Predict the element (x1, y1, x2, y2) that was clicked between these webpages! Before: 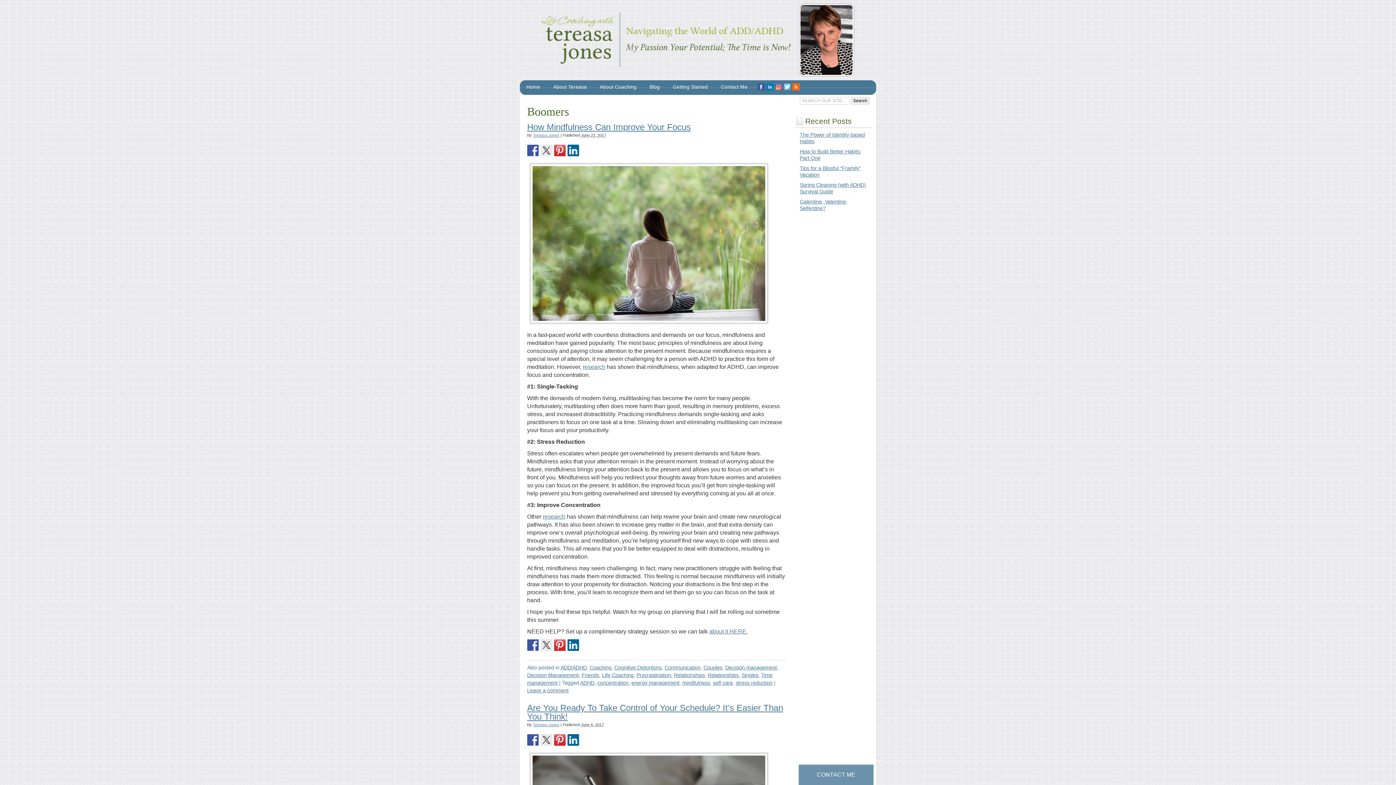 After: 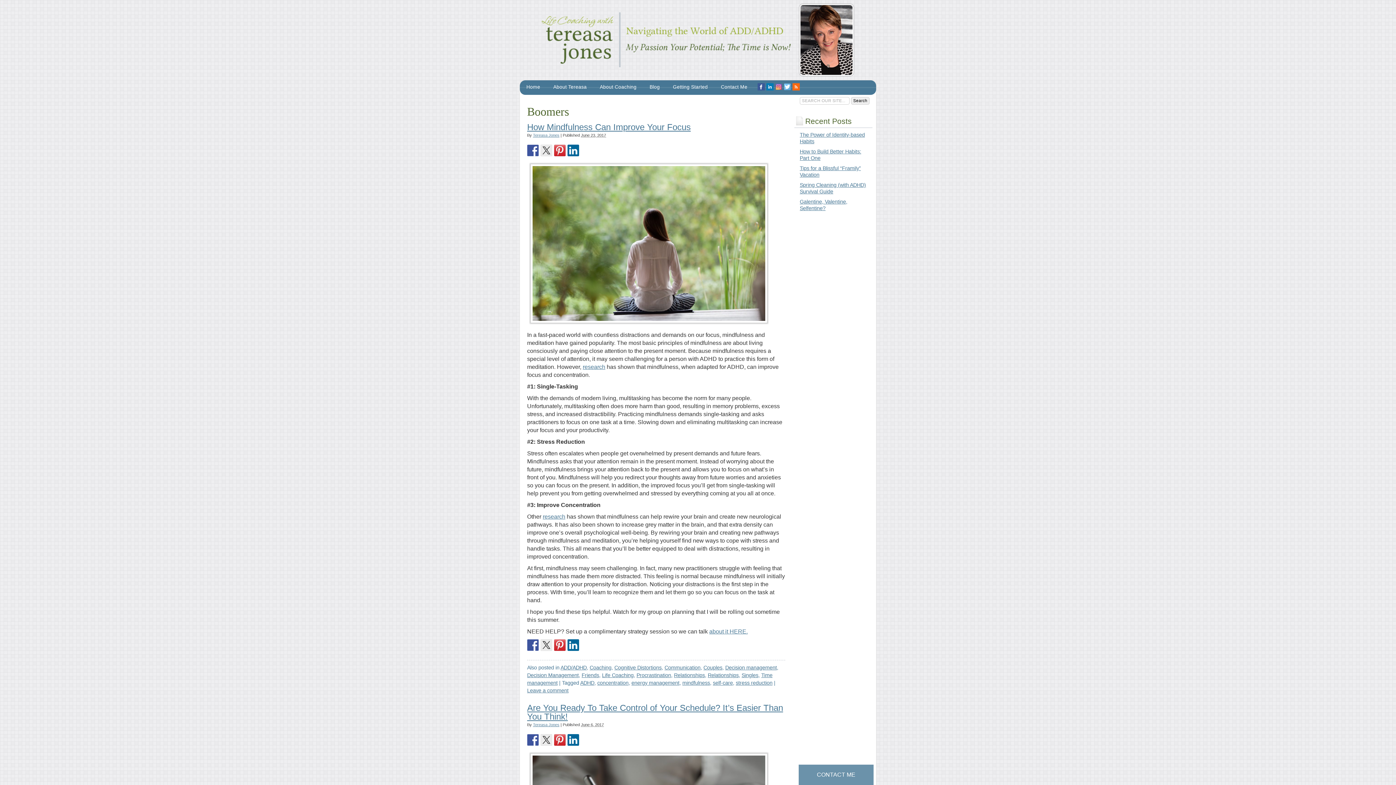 Action: bbox: (554, 734, 565, 746)